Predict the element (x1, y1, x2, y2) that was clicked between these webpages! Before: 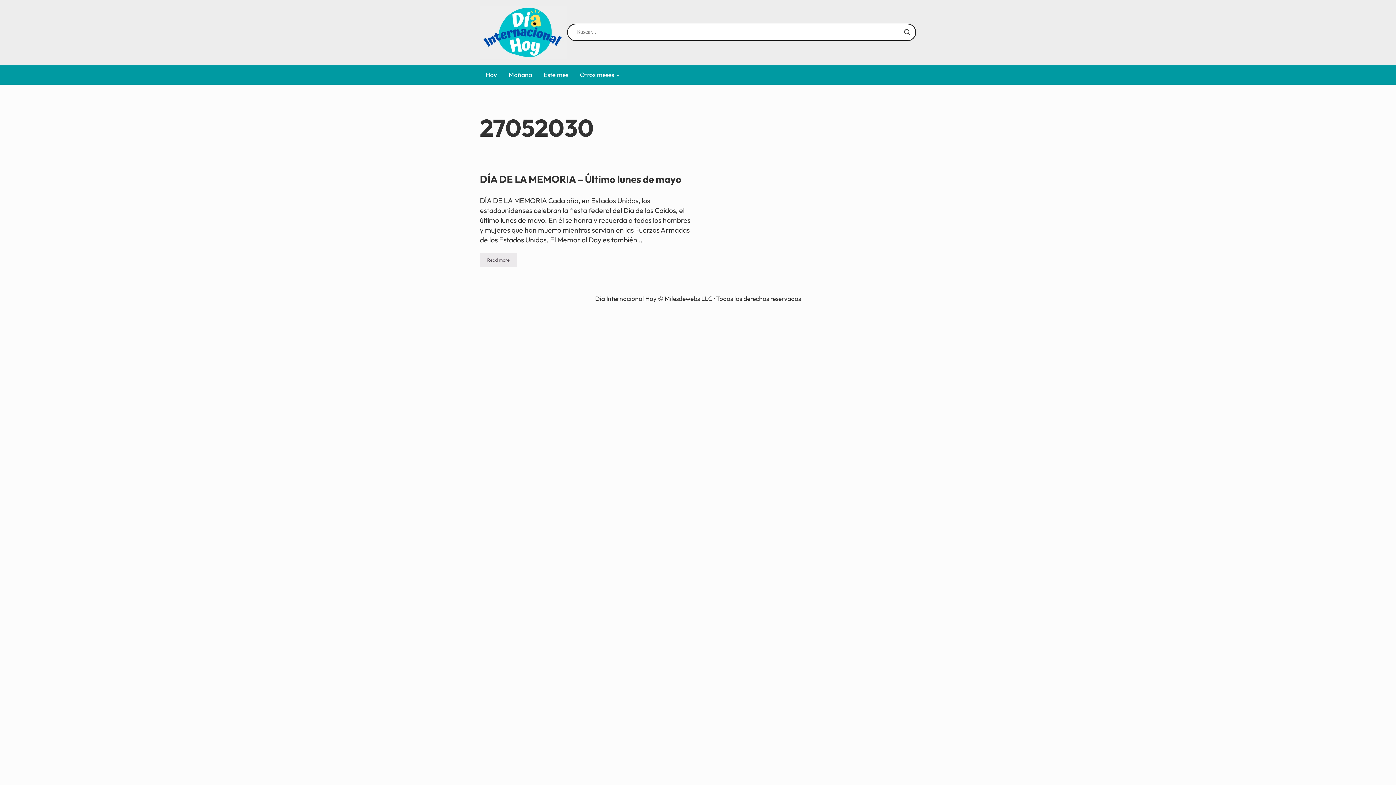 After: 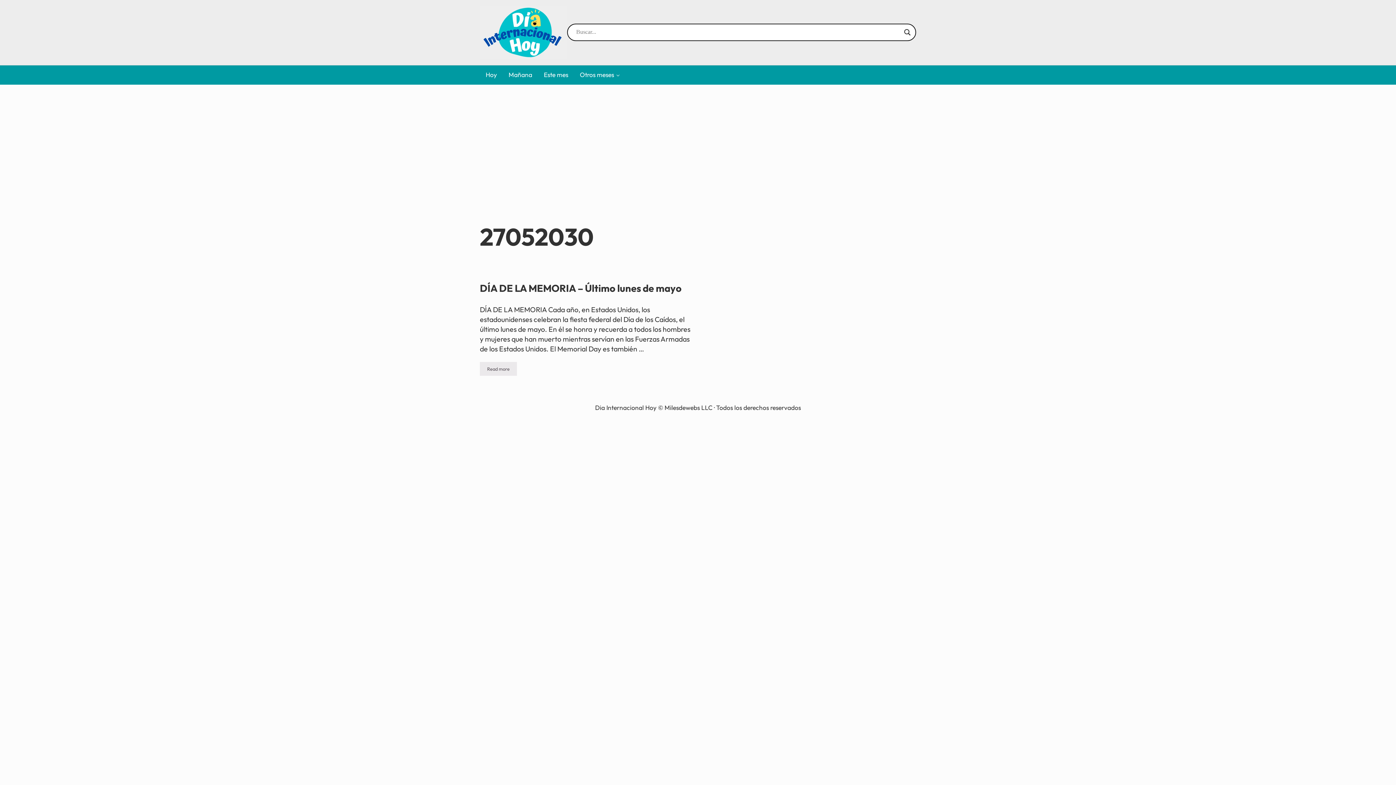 Action: label: Otros meses bbox: (574, 65, 625, 84)